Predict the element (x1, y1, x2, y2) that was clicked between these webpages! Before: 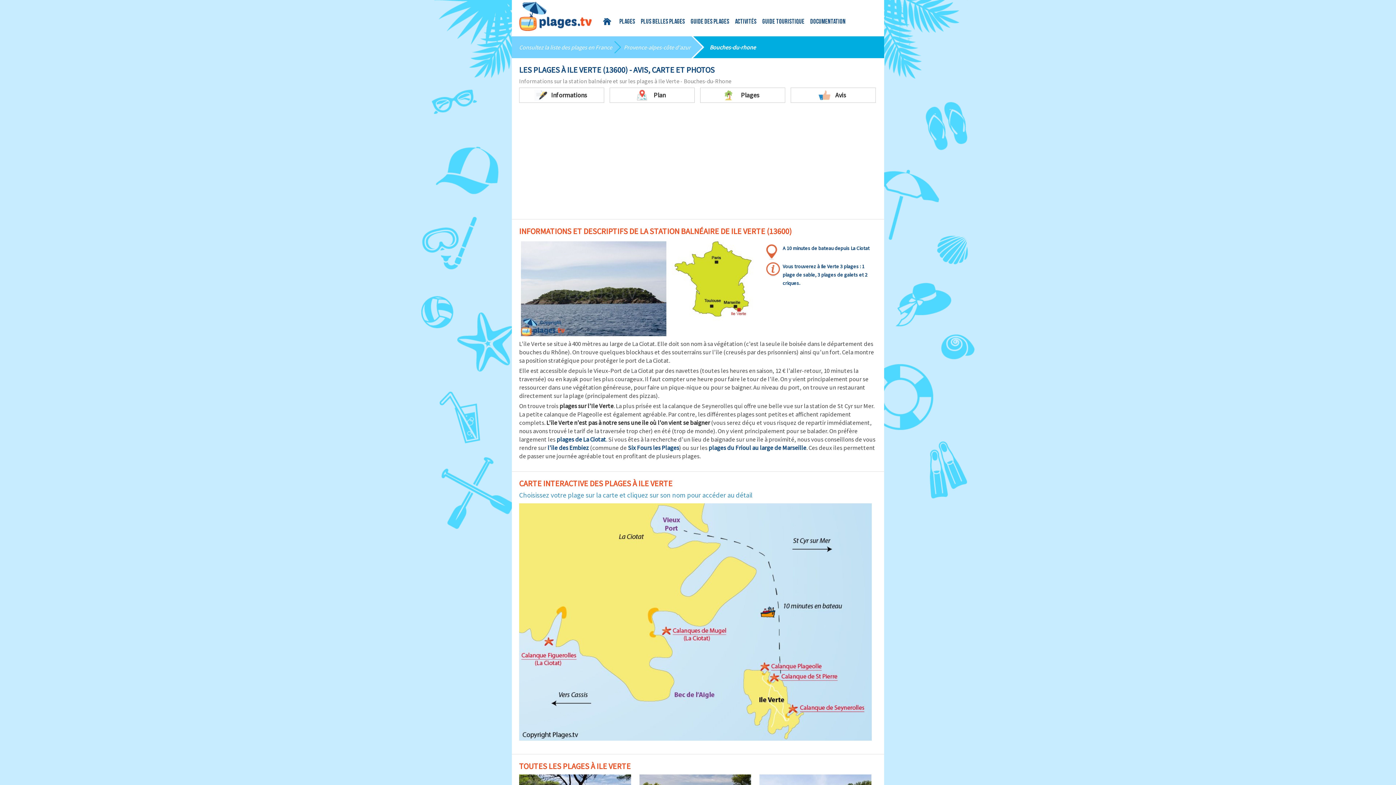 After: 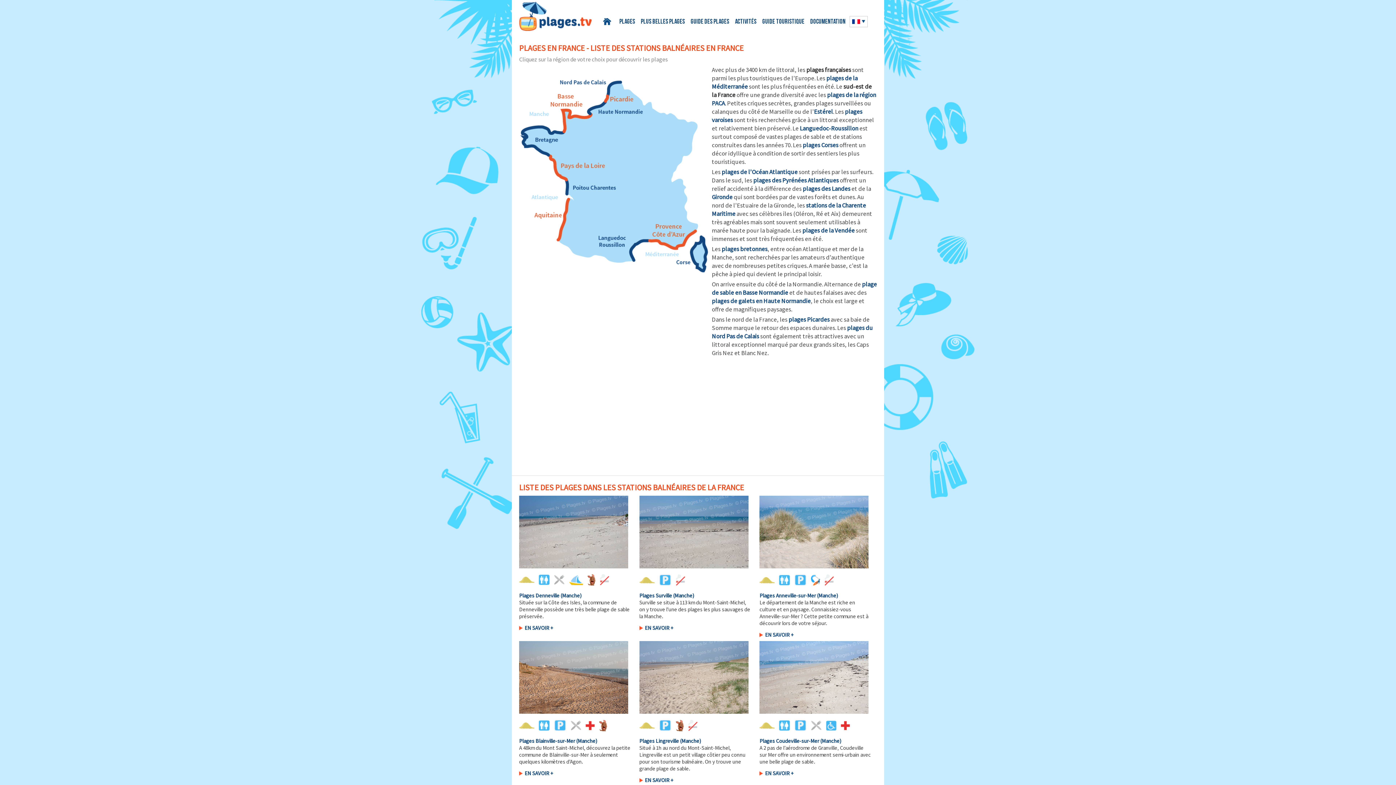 Action: label: Plages bbox: (616, 14, 638, 28)